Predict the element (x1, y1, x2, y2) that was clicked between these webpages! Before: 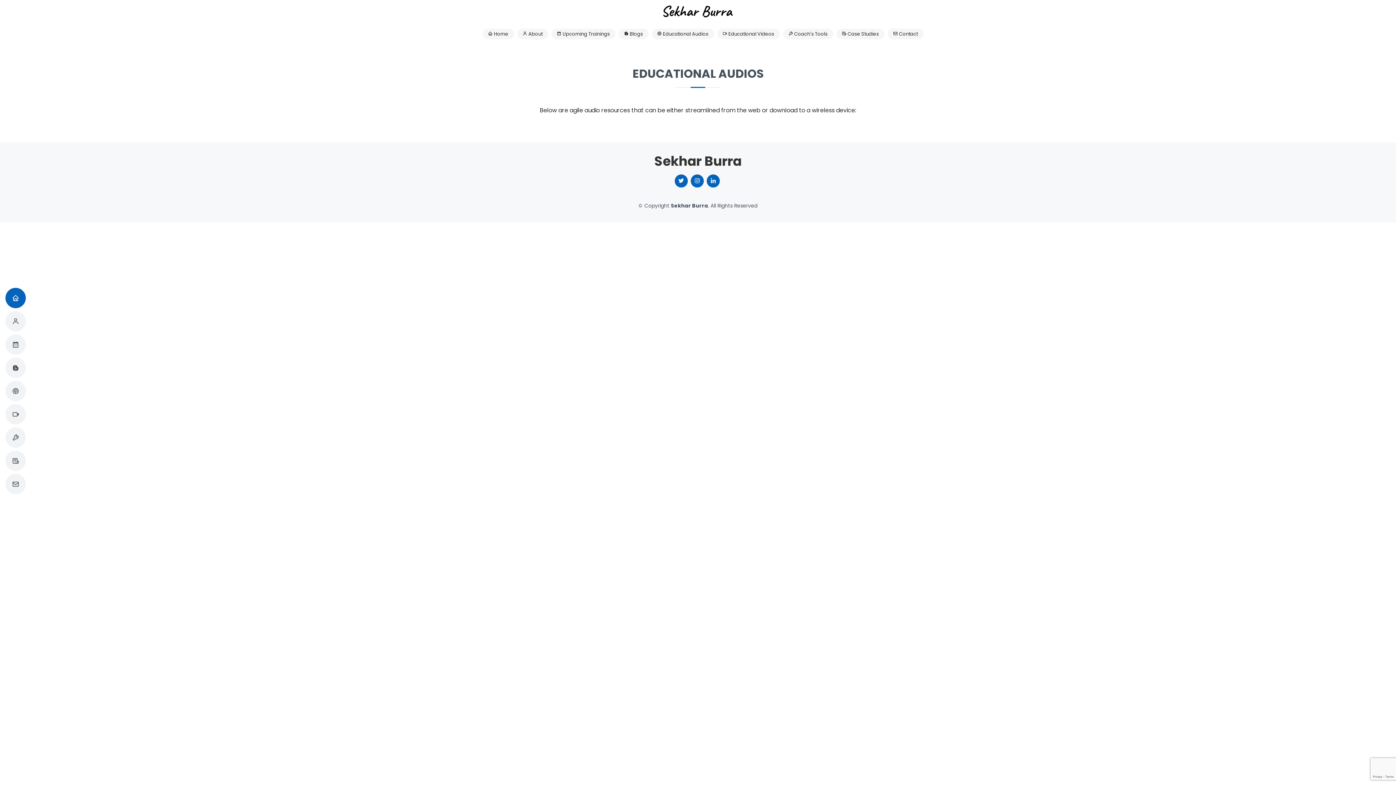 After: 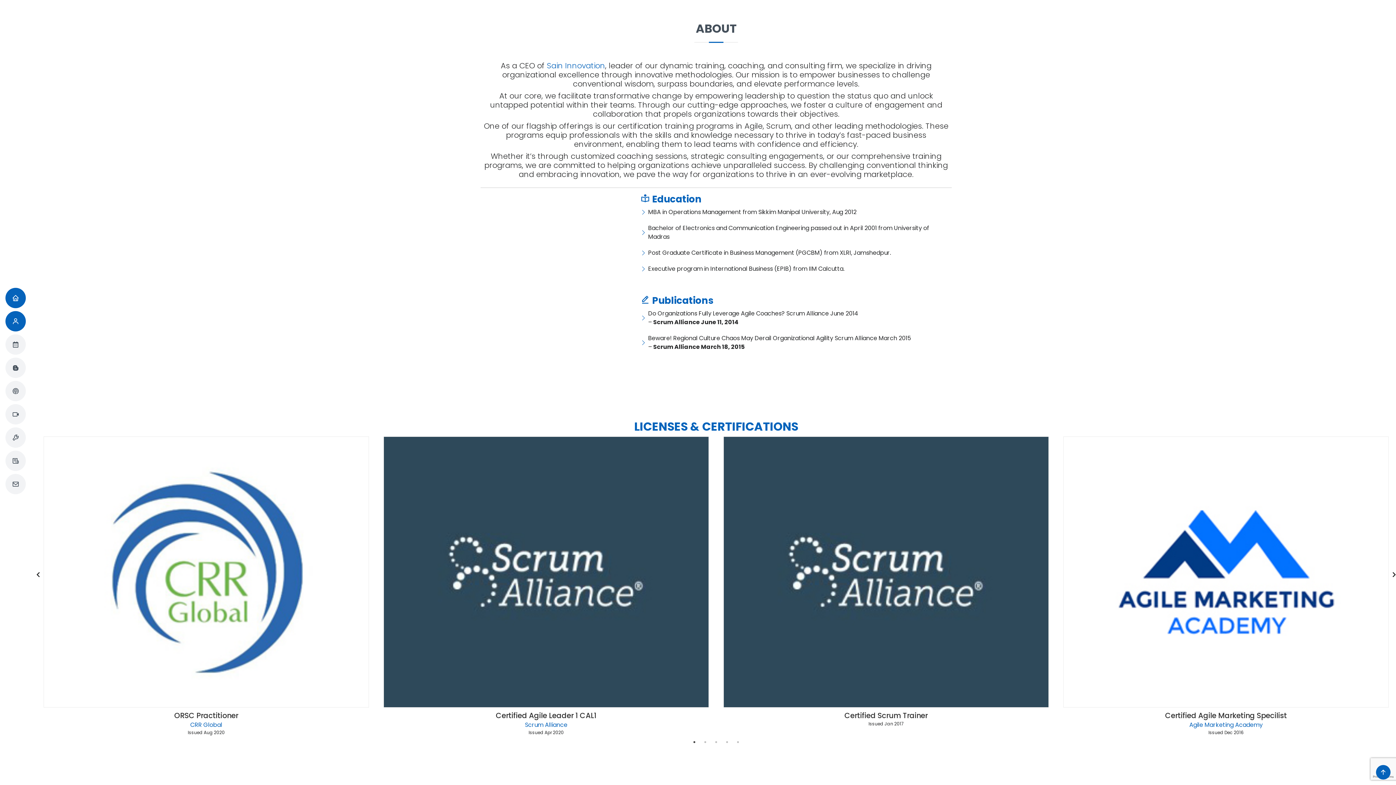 Action: label:  About bbox: (517, 28, 548, 39)